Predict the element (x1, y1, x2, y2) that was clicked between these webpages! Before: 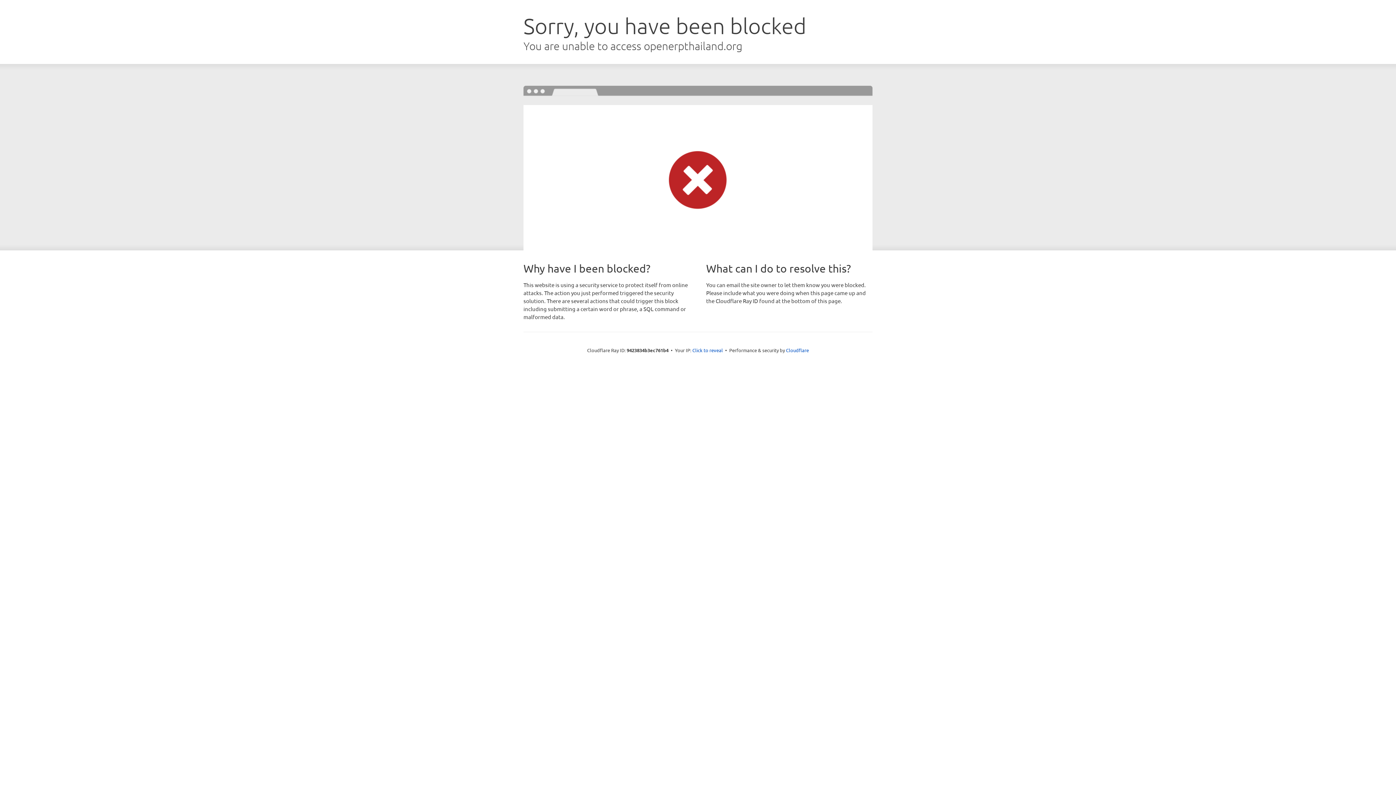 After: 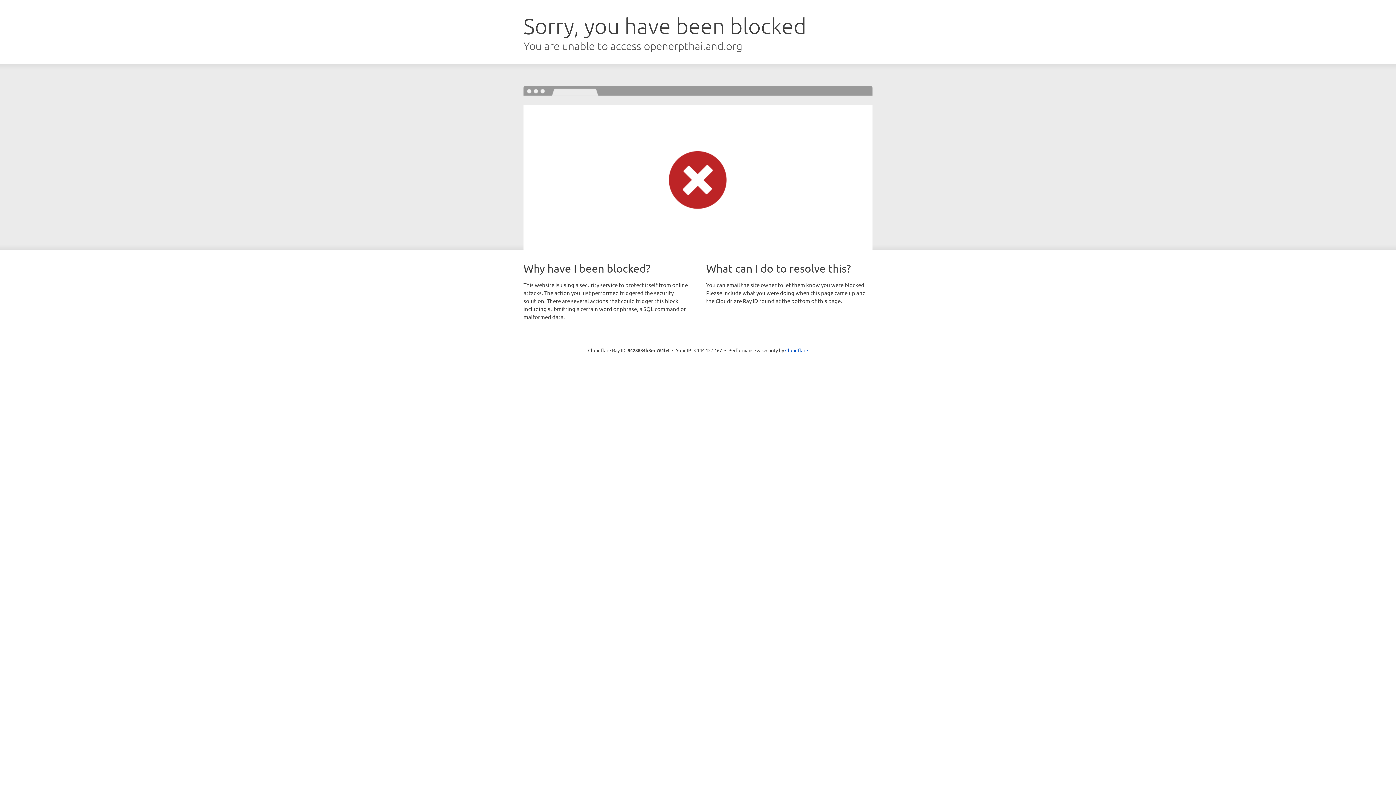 Action: label: Click to reveal bbox: (692, 346, 723, 353)